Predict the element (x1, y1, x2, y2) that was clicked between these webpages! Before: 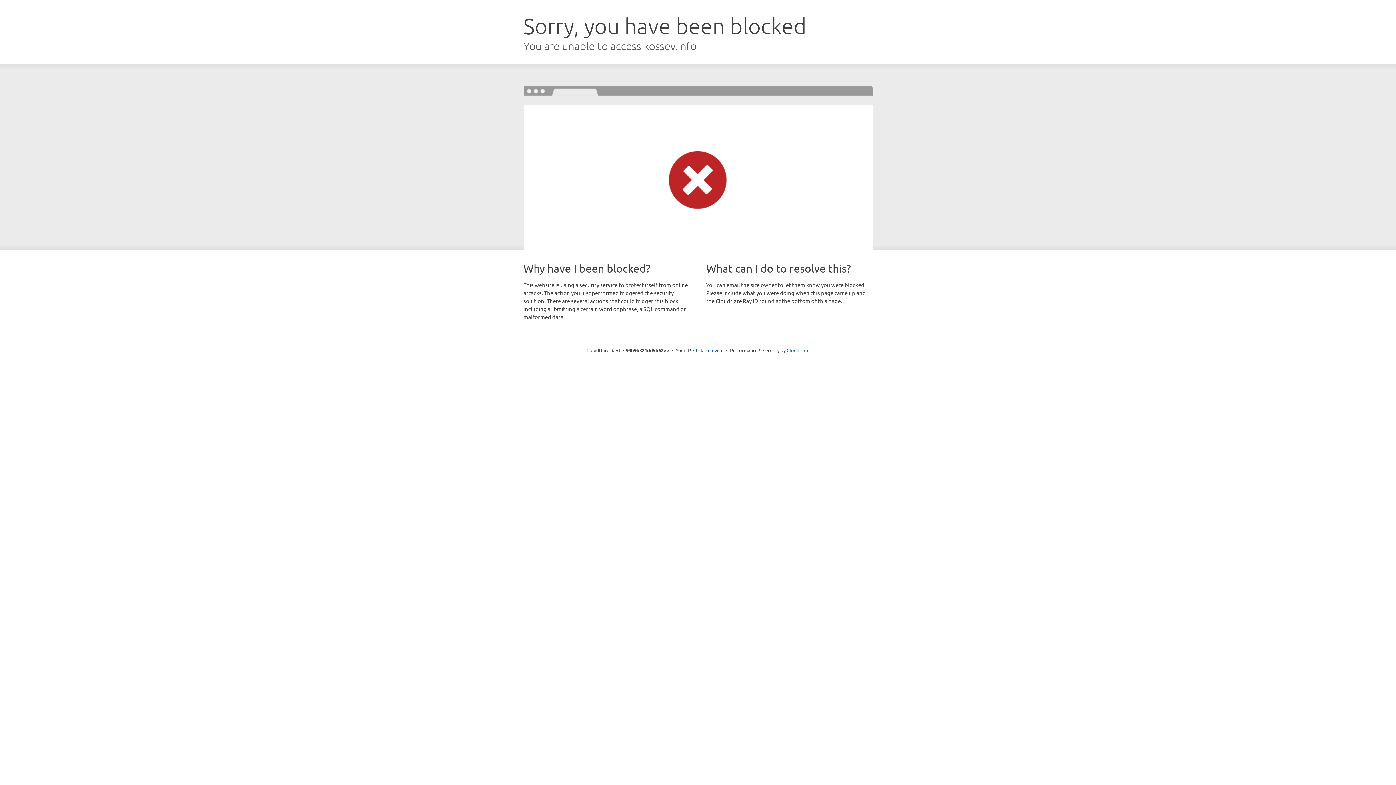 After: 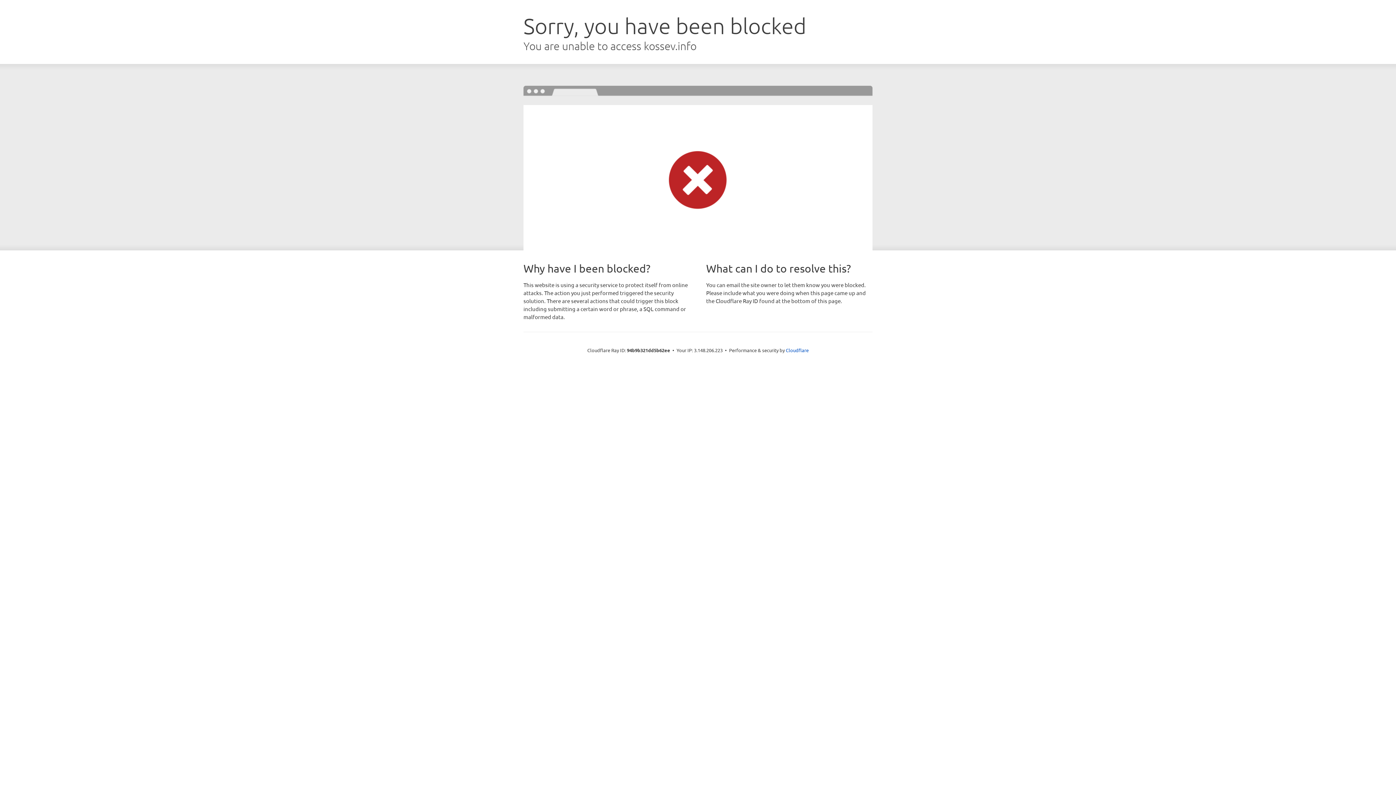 Action: label: Click to reveal bbox: (693, 346, 723, 353)